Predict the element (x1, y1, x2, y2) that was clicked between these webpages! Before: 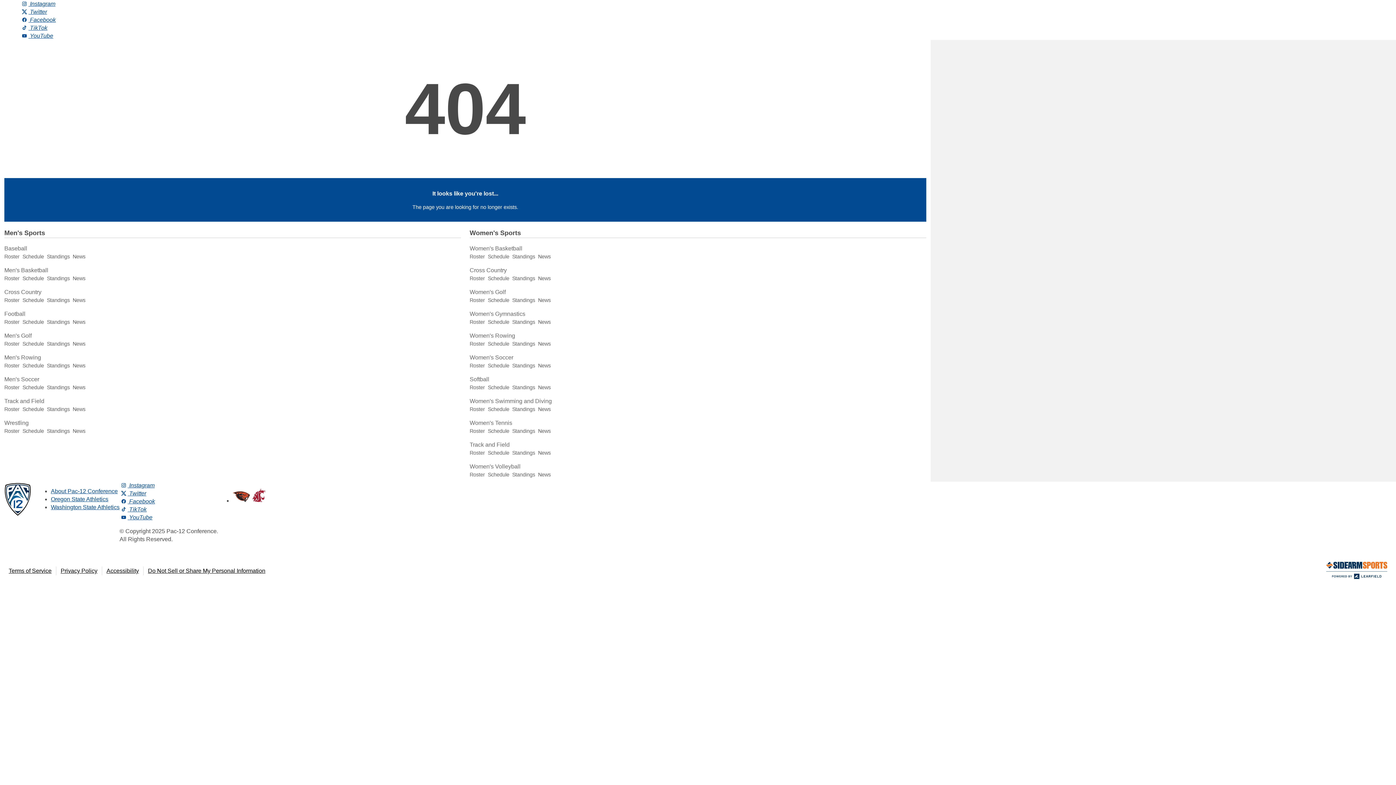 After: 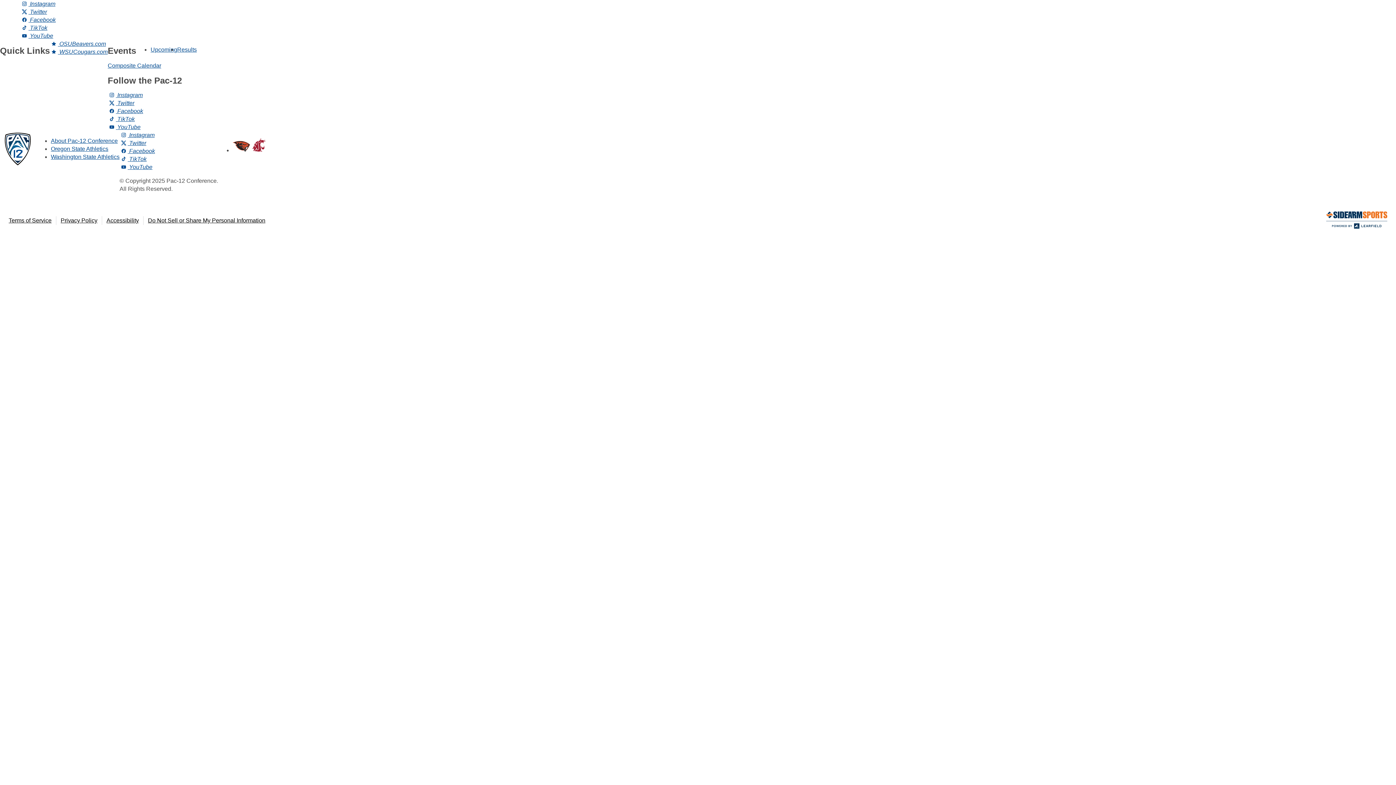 Action: bbox: (4, 311, 25, 317) label: Football